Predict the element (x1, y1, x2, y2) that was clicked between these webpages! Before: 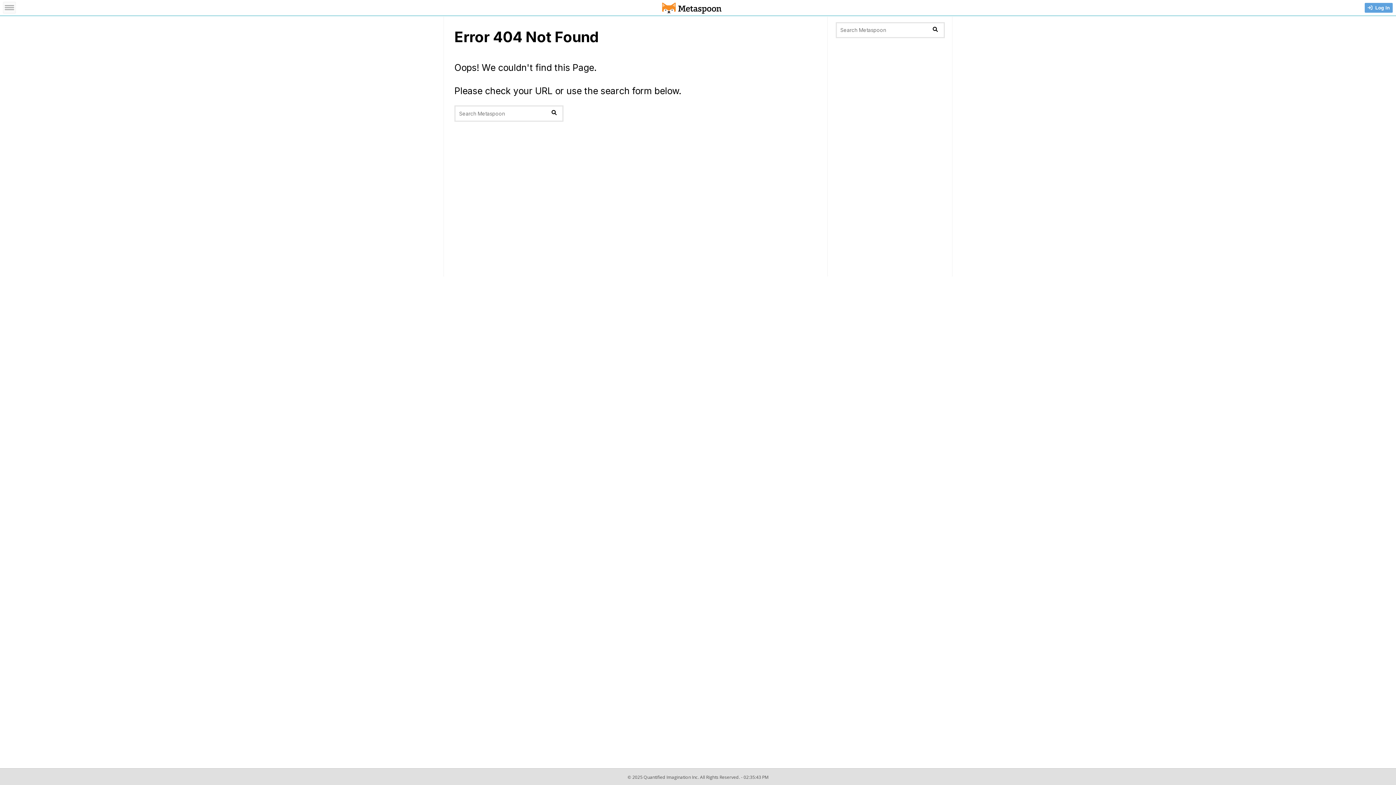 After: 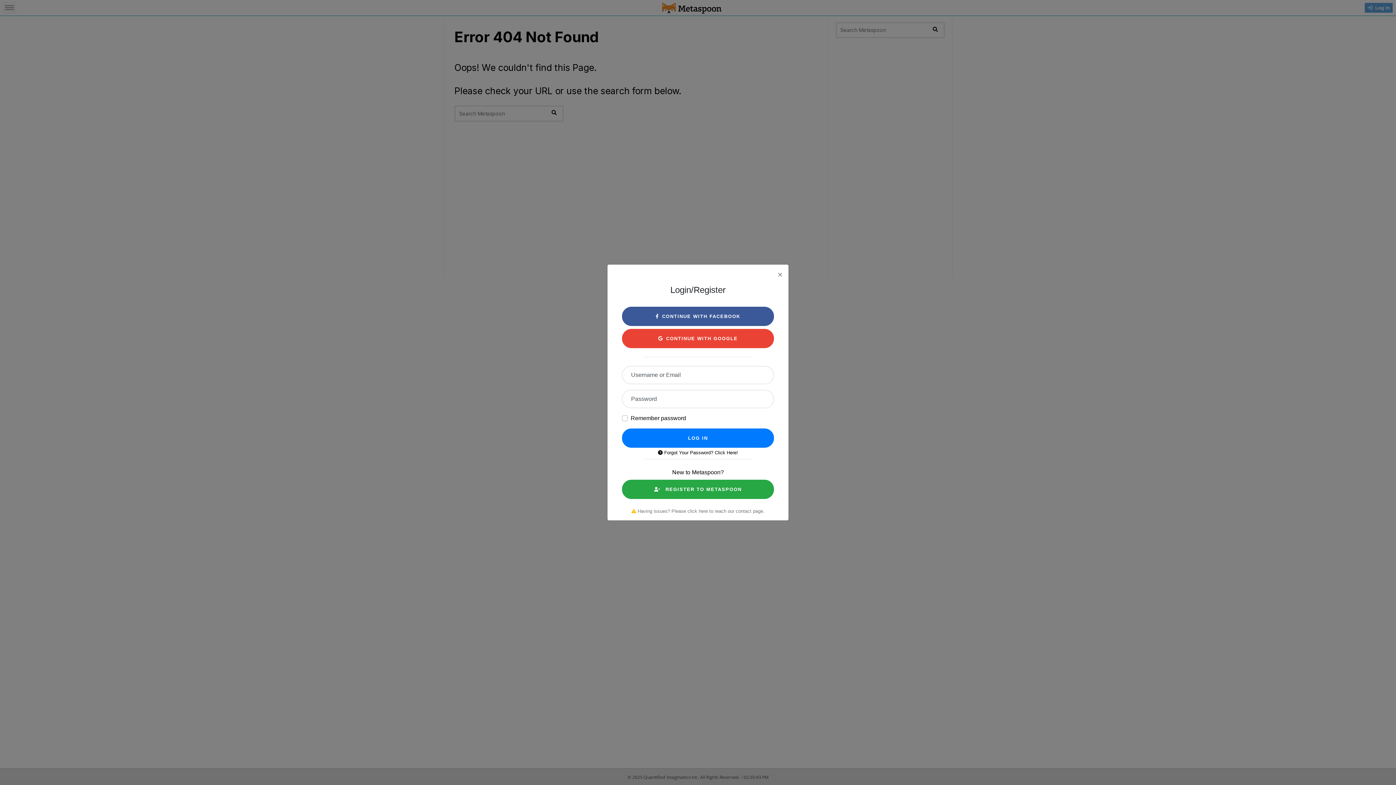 Action: bbox: (1364, 2, 1393, 13) label: Log In